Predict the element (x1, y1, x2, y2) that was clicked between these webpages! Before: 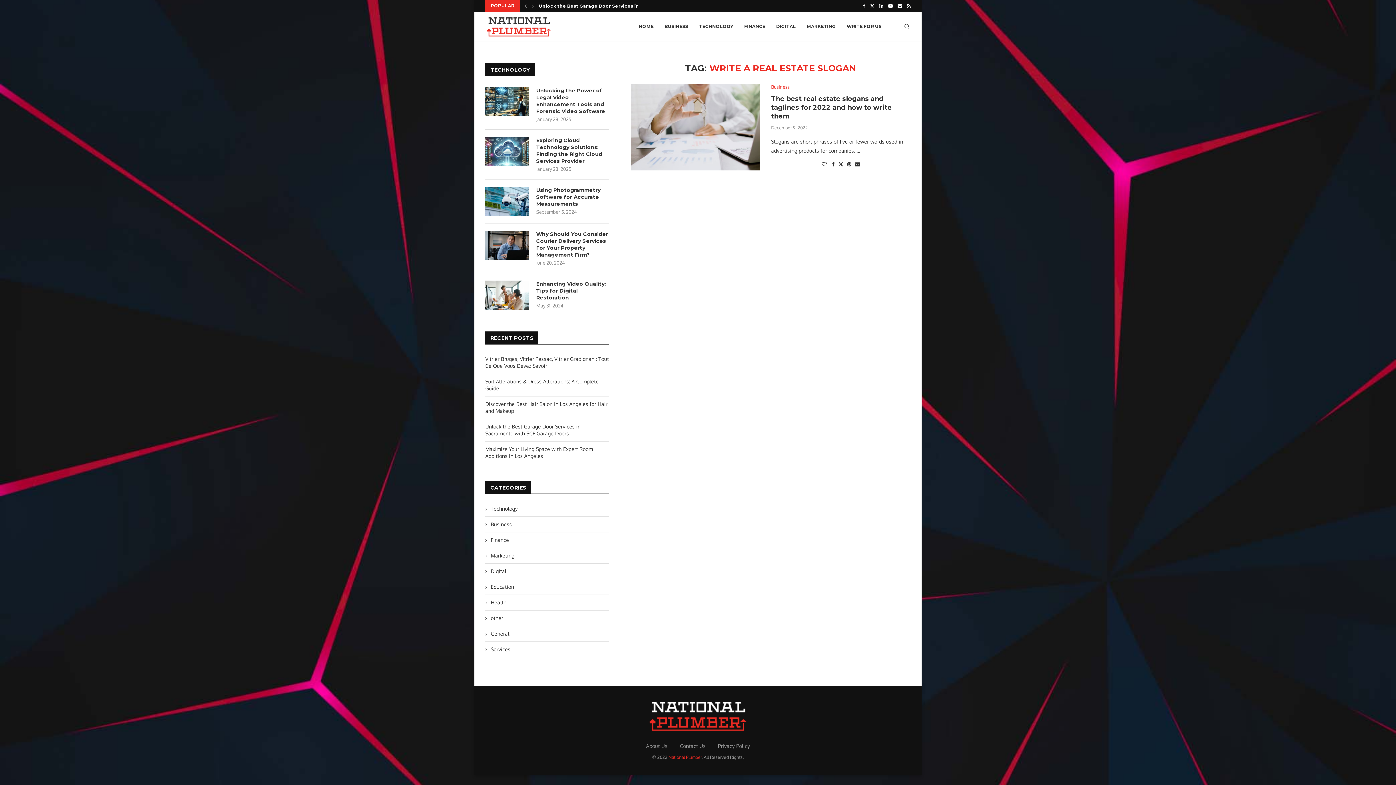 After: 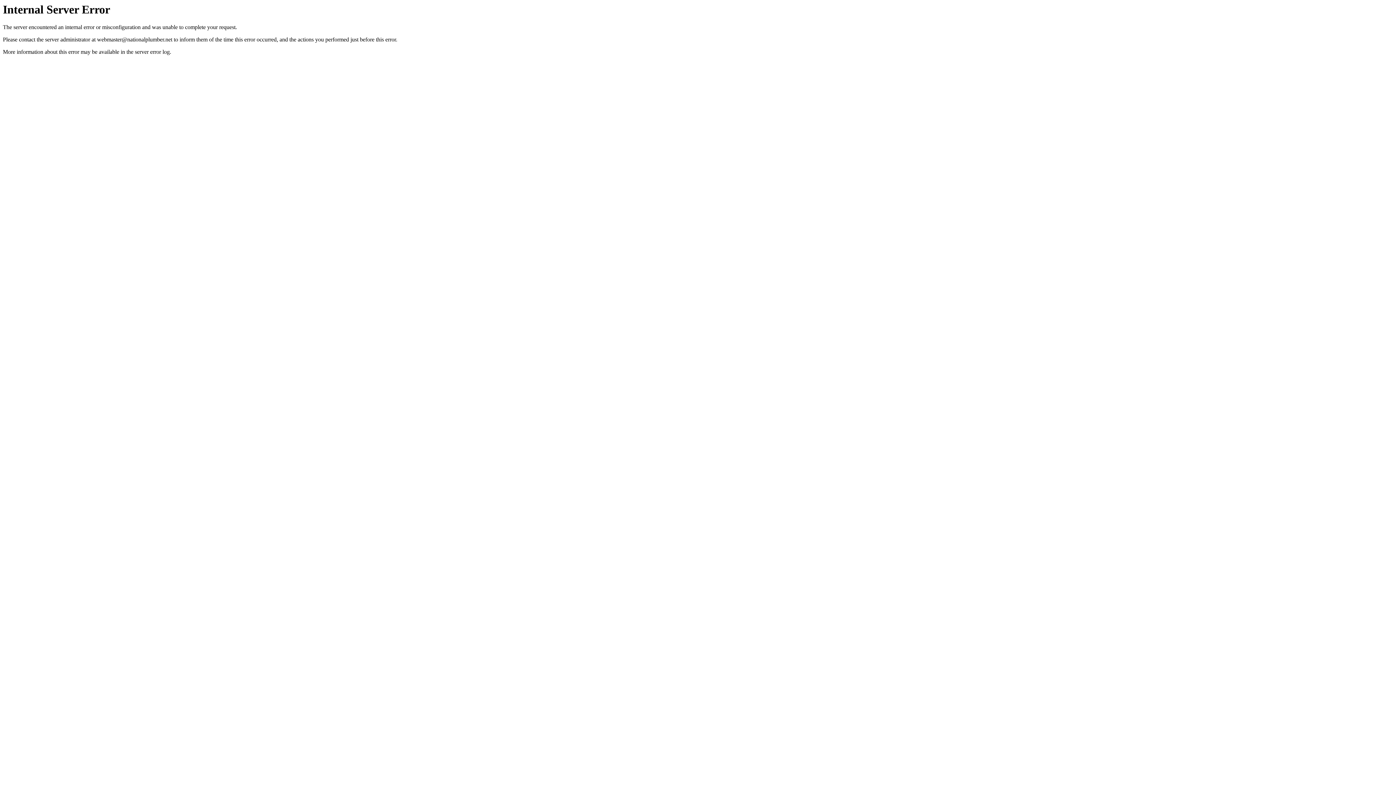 Action: bbox: (668, 754, 701, 760) label: National Plumber